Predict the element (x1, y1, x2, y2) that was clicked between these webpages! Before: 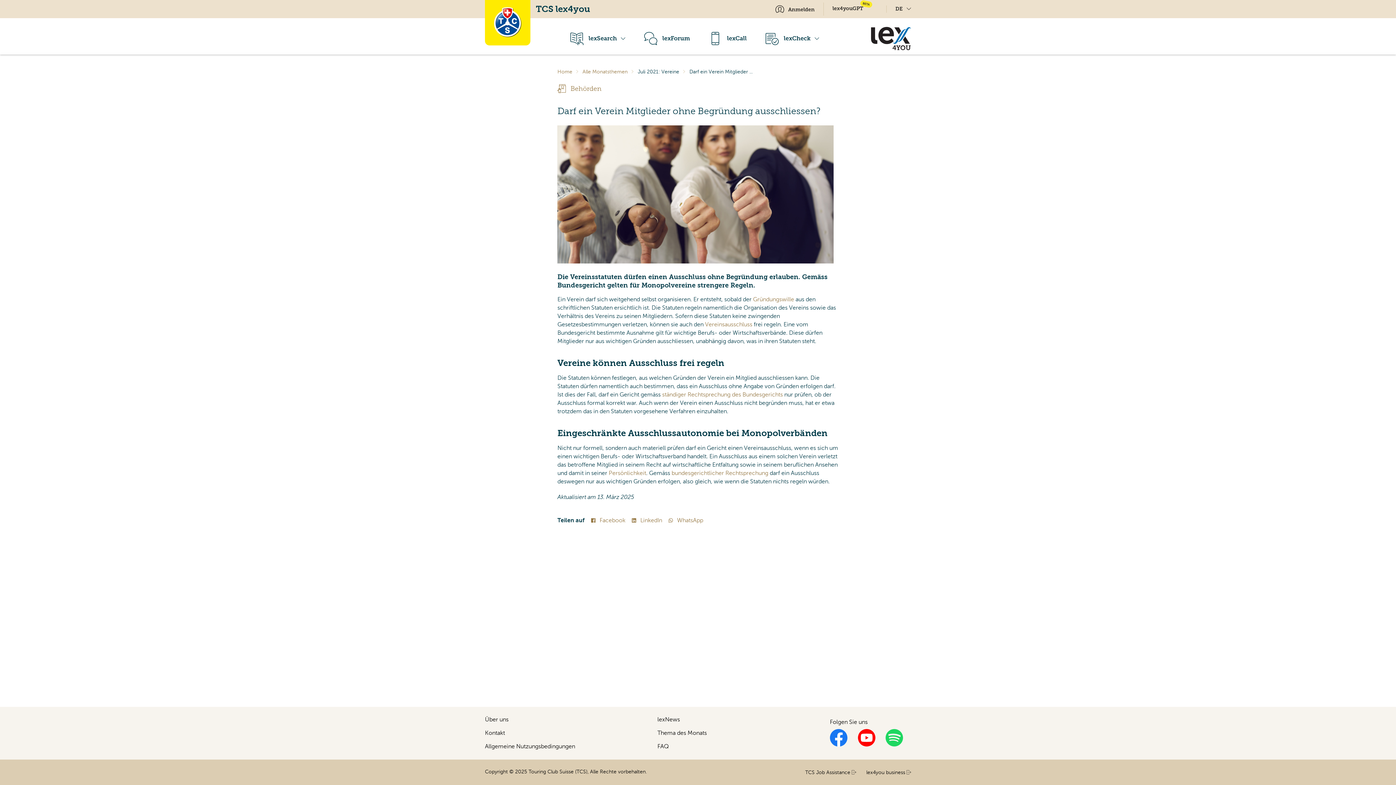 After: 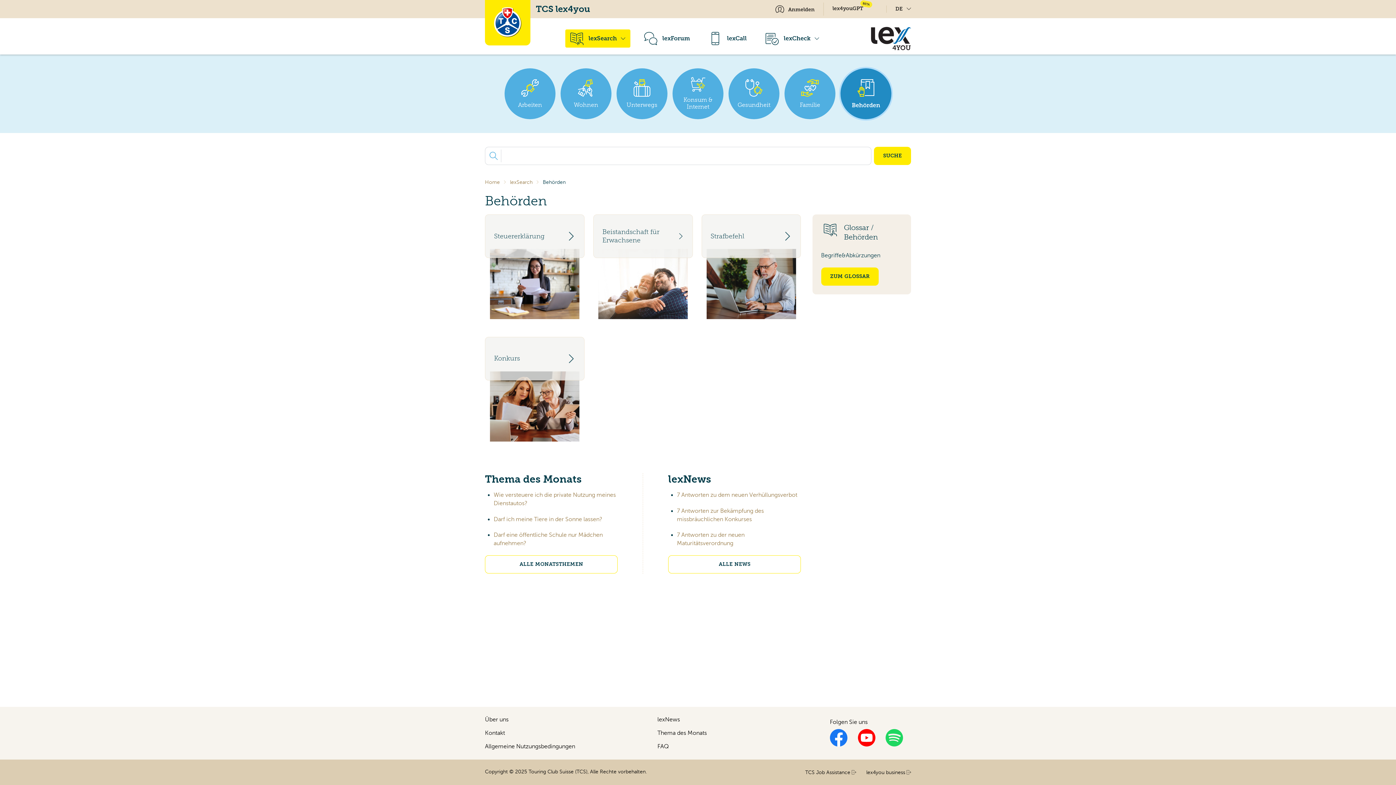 Action: bbox: (557, 85, 601, 92) label:  Behörden